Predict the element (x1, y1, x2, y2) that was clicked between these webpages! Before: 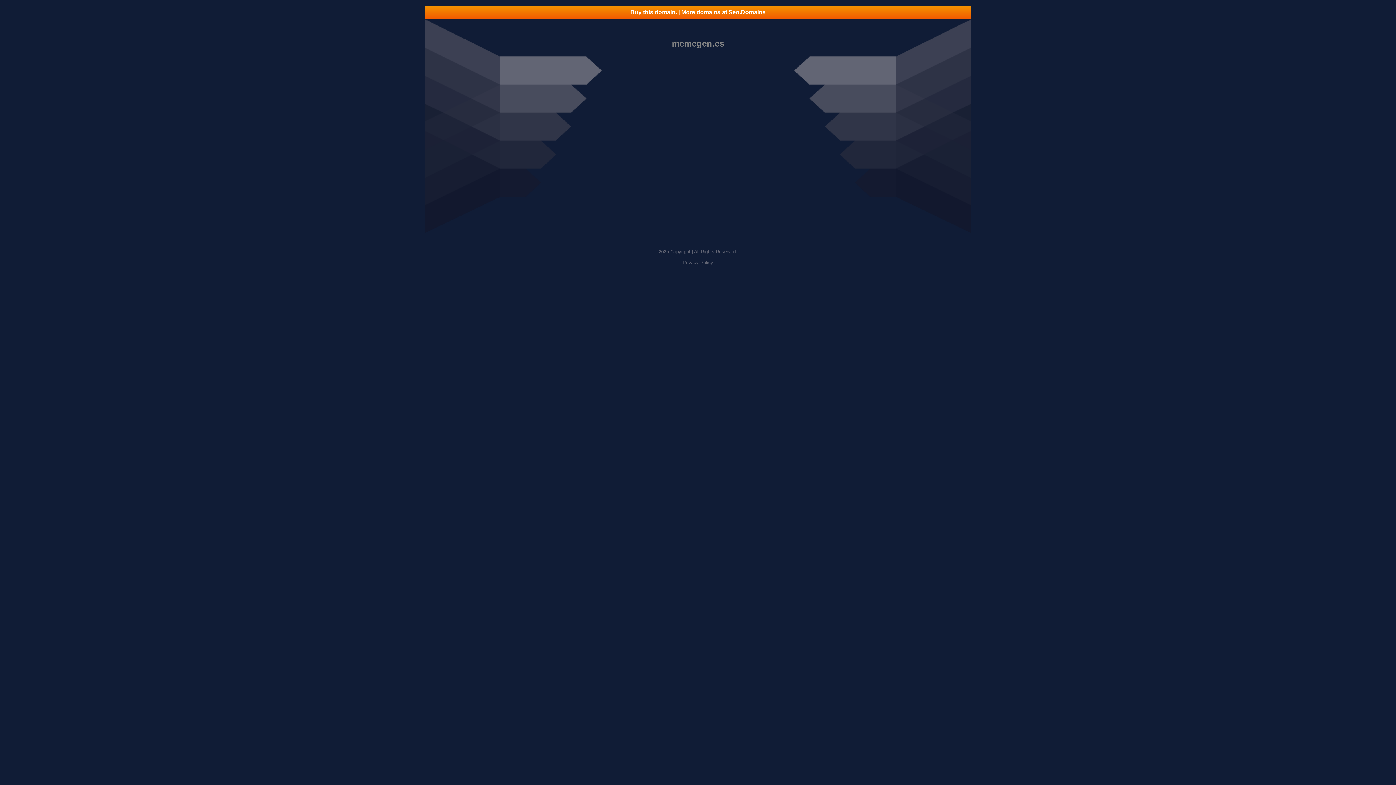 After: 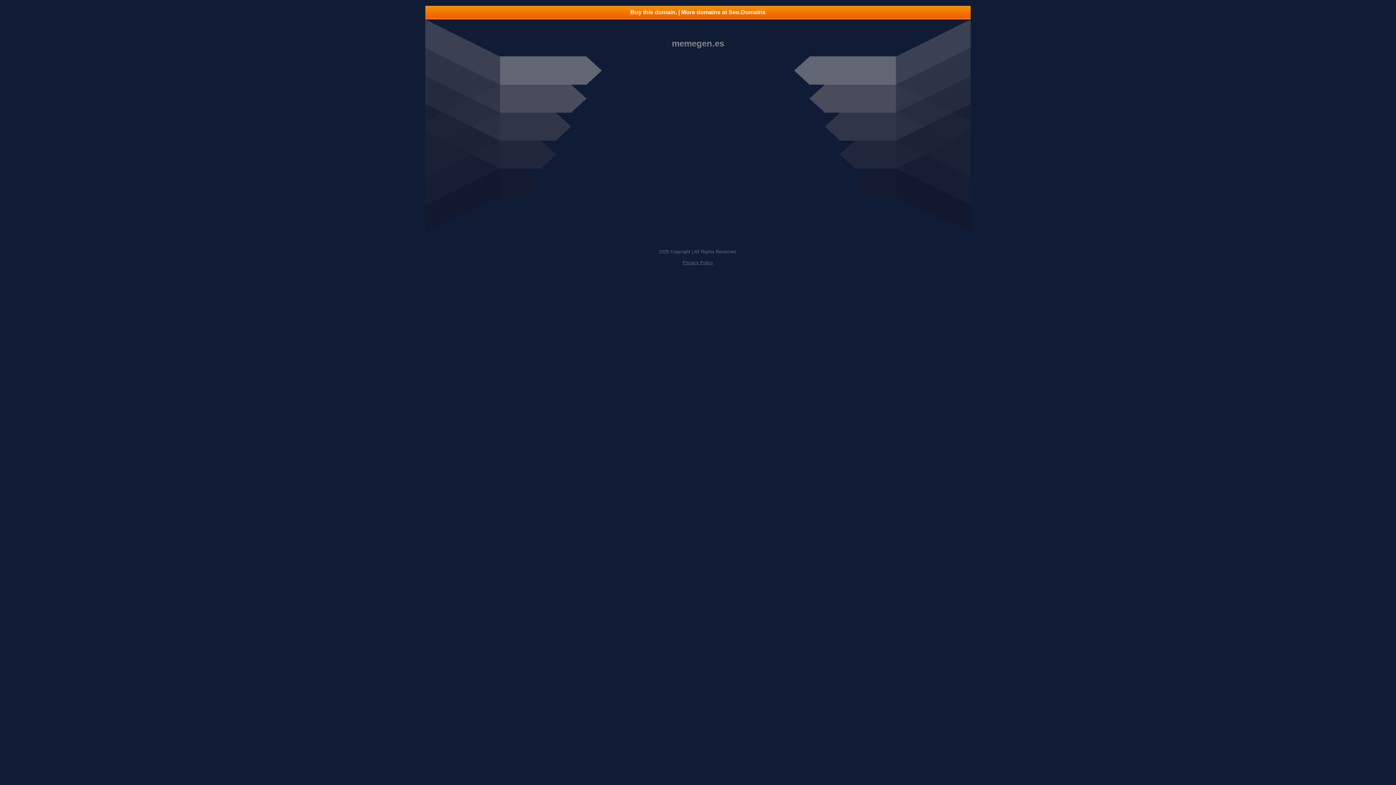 Action: bbox: (425, 5, 970, 18) label: Buy this domain. | More domains at Seo.Domains